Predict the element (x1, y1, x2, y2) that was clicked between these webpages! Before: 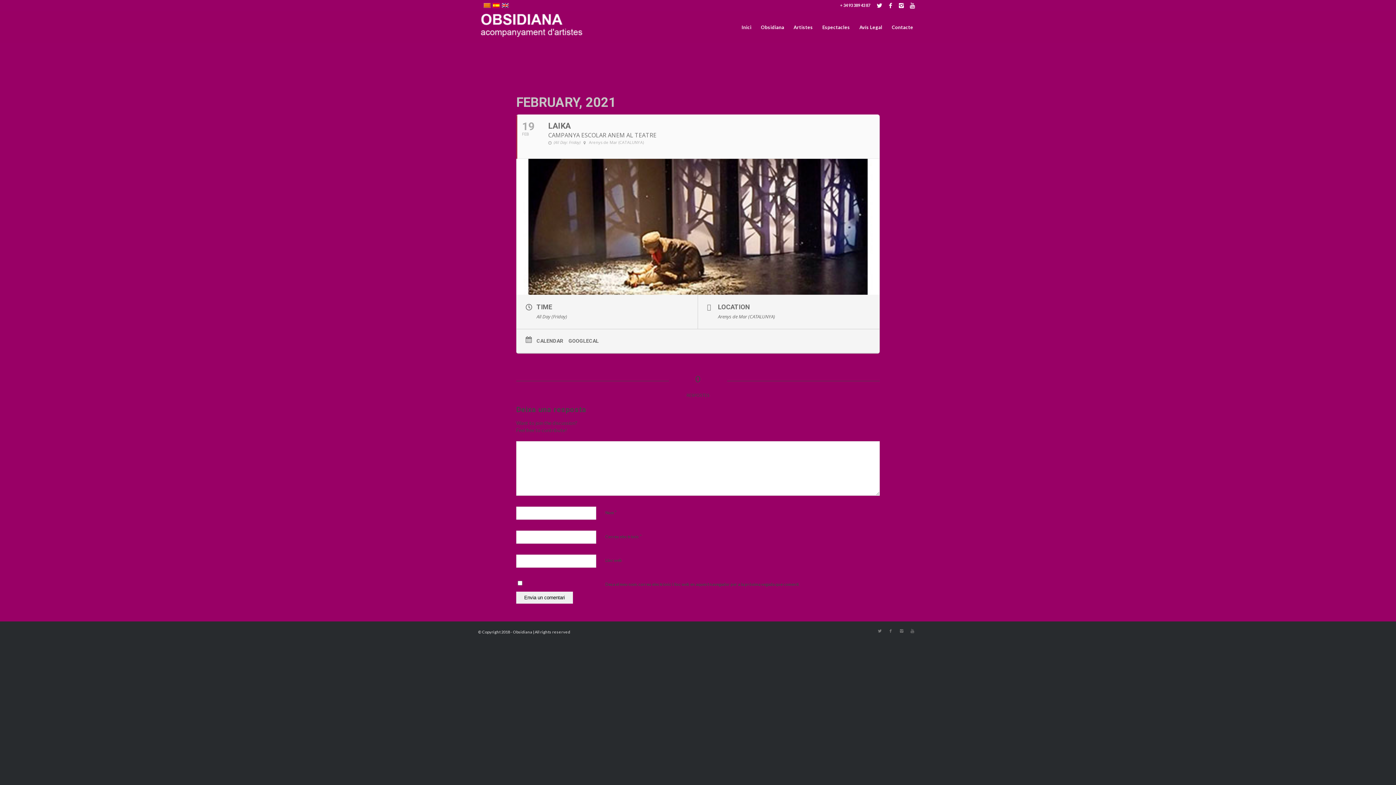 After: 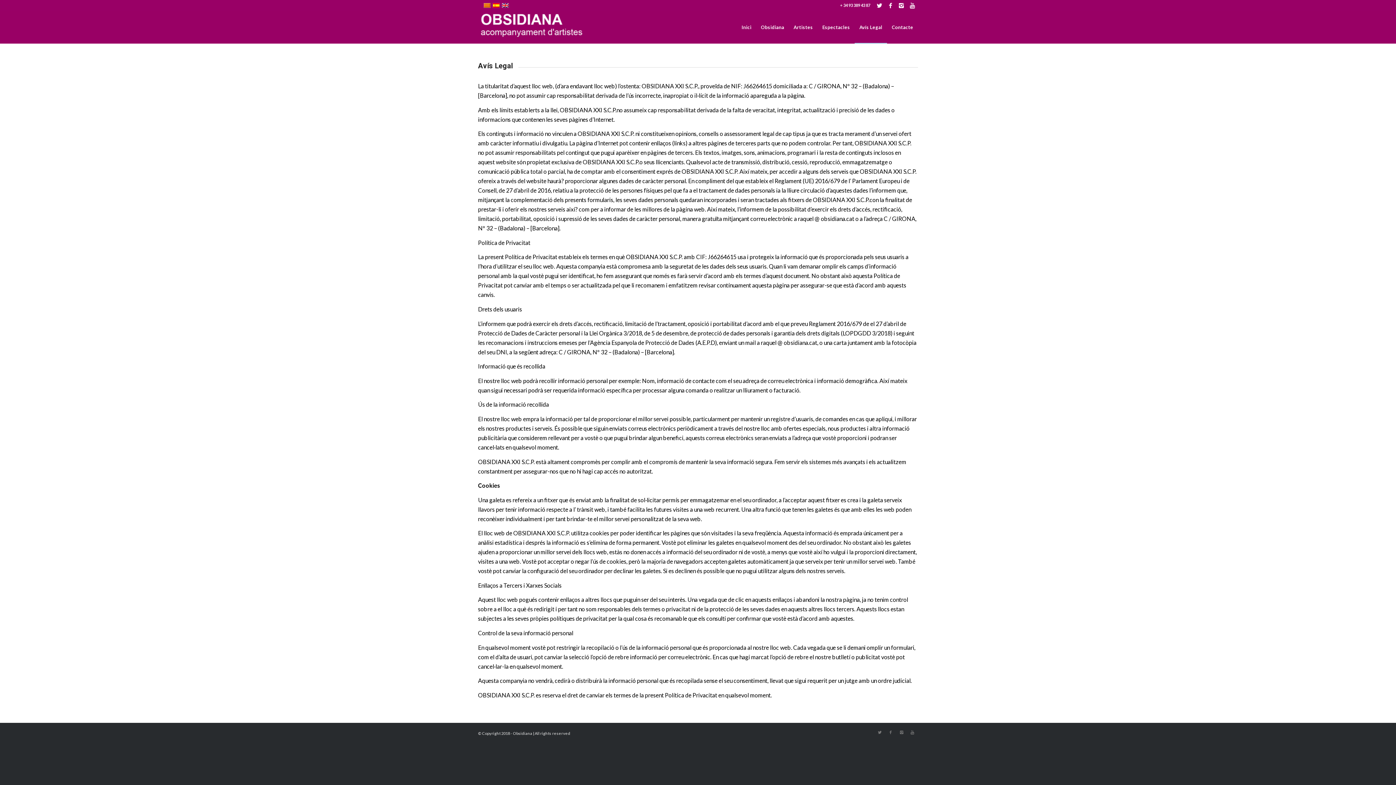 Action: bbox: (854, 11, 887, 43) label: Avís Legal